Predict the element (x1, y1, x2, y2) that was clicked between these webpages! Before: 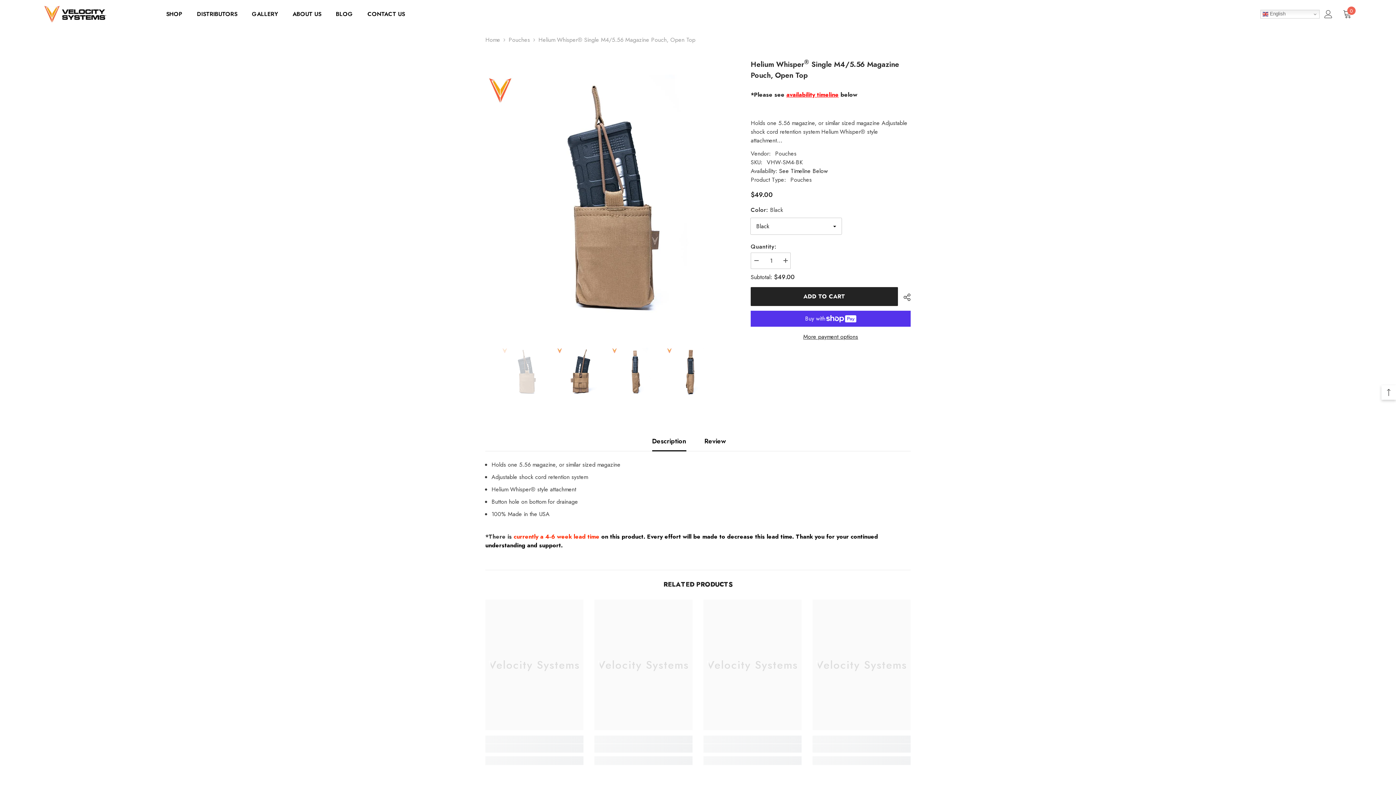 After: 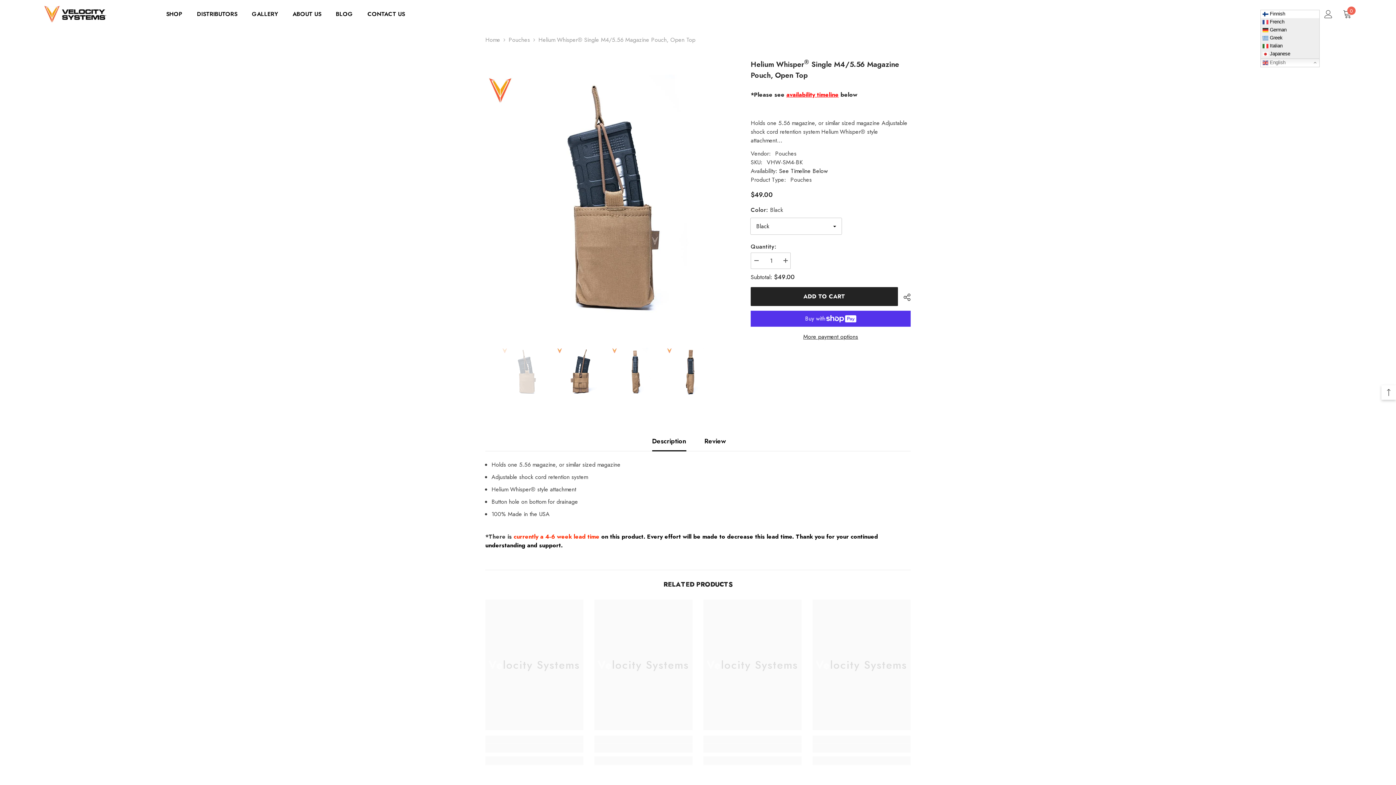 Action: bbox: (1260, 9, 1320, 18) label:  English